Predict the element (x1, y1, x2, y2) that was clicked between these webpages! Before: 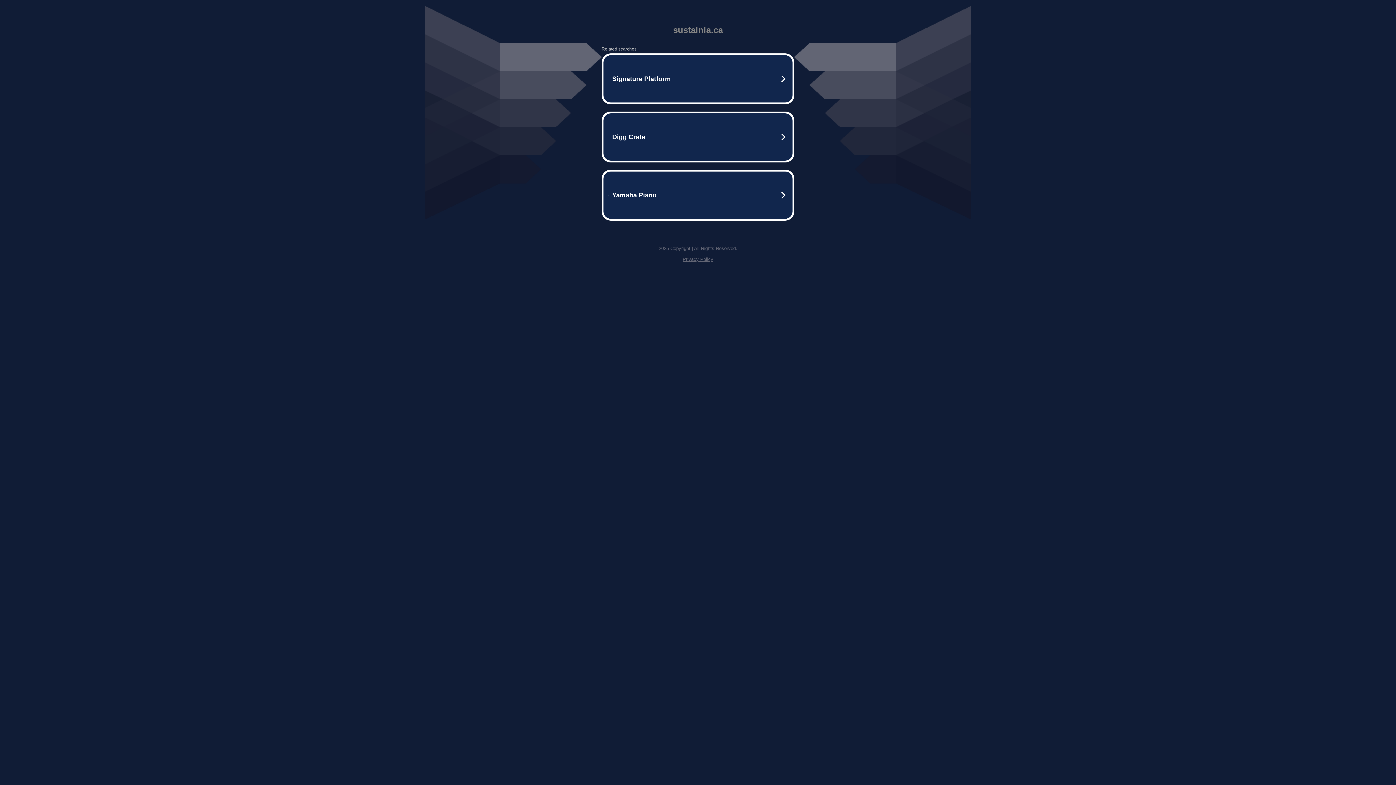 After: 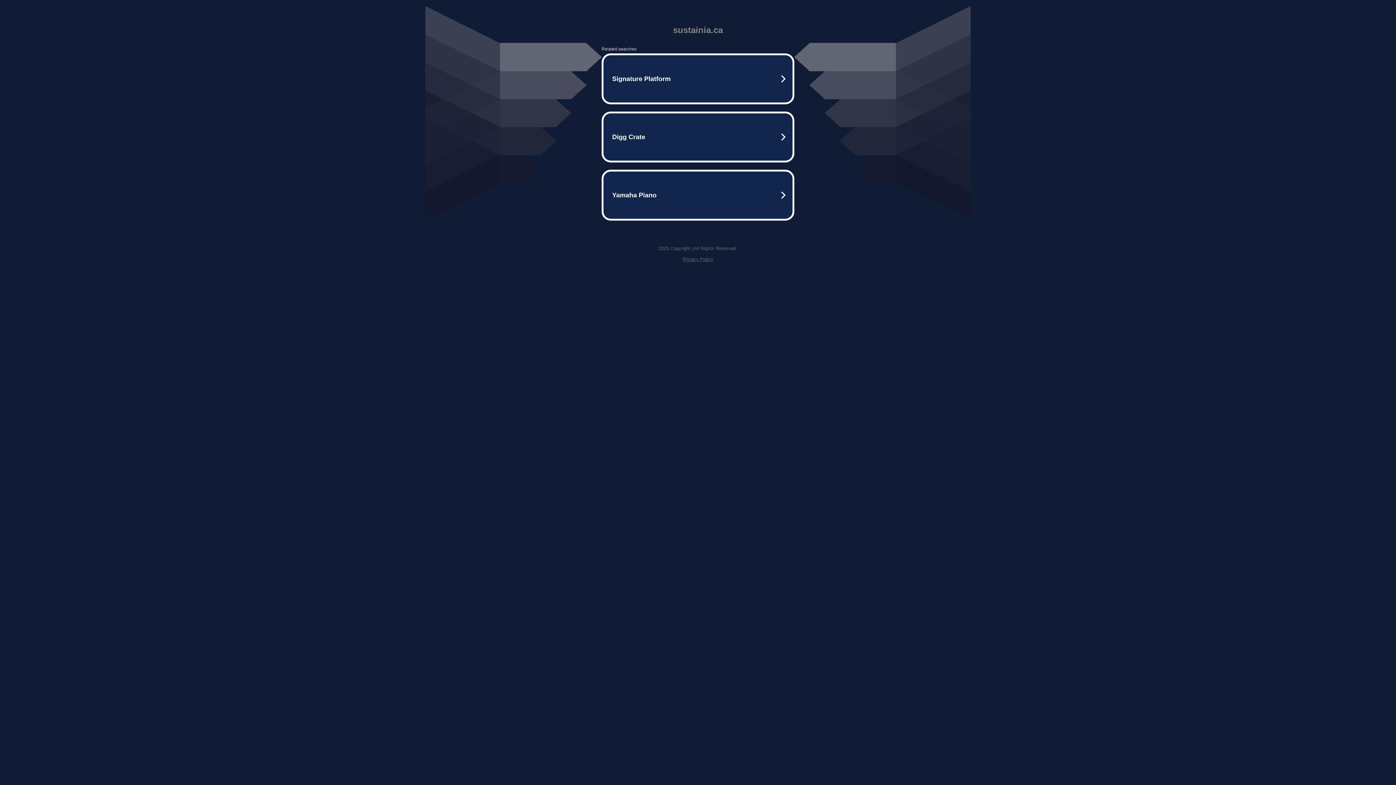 Action: bbox: (682, 256, 713, 262) label: Privacy Policy